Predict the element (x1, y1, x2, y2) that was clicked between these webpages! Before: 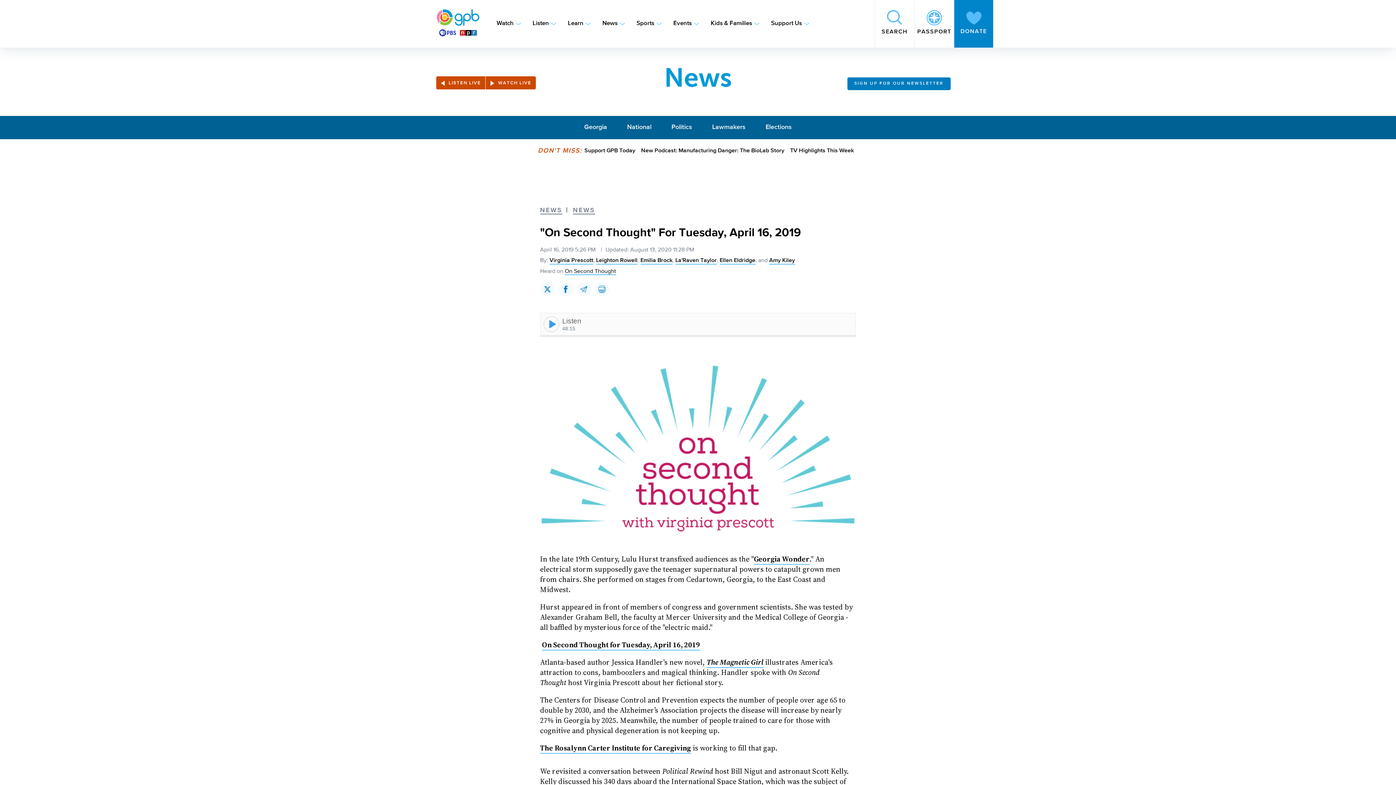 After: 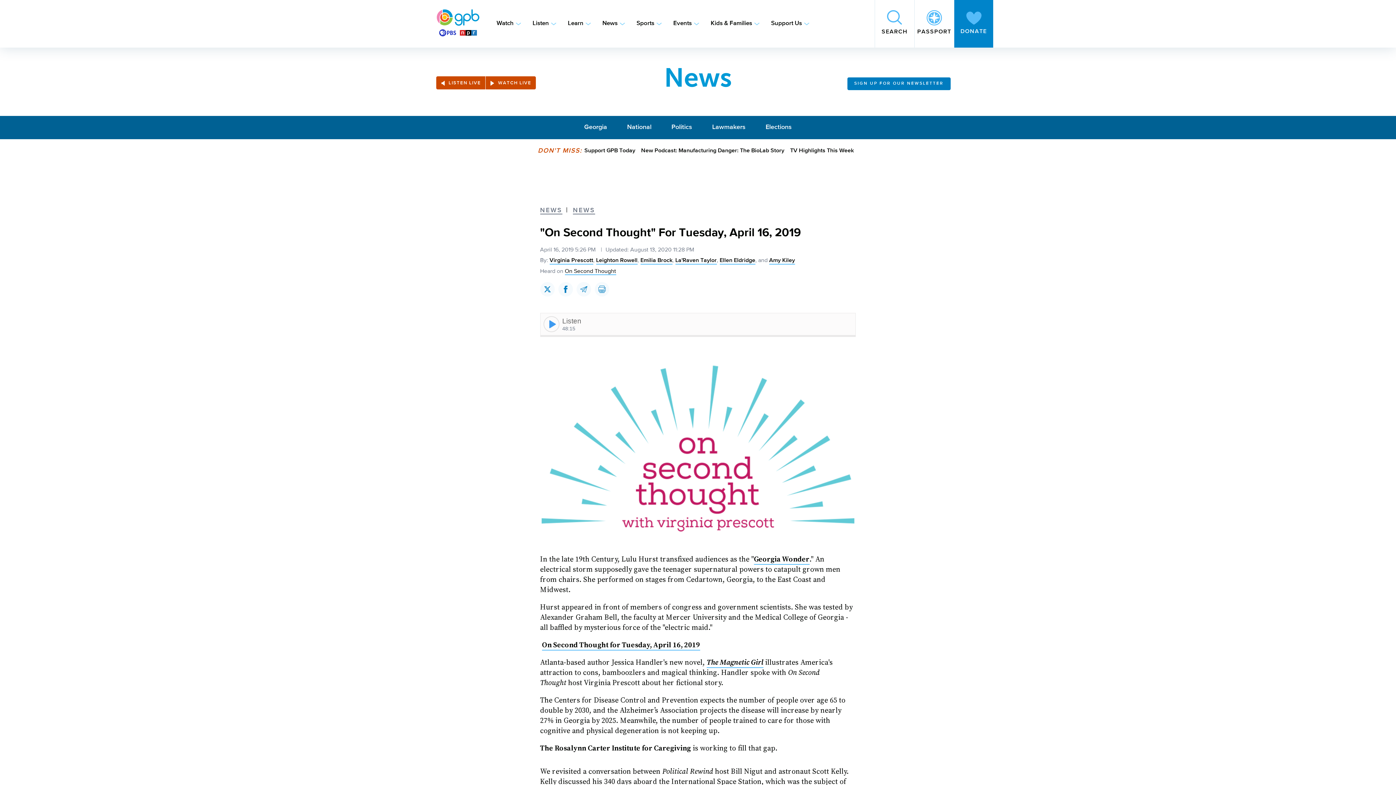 Action: bbox: (540, 743, 691, 754) label: The Rosalynn Carter Institute for Caregiving